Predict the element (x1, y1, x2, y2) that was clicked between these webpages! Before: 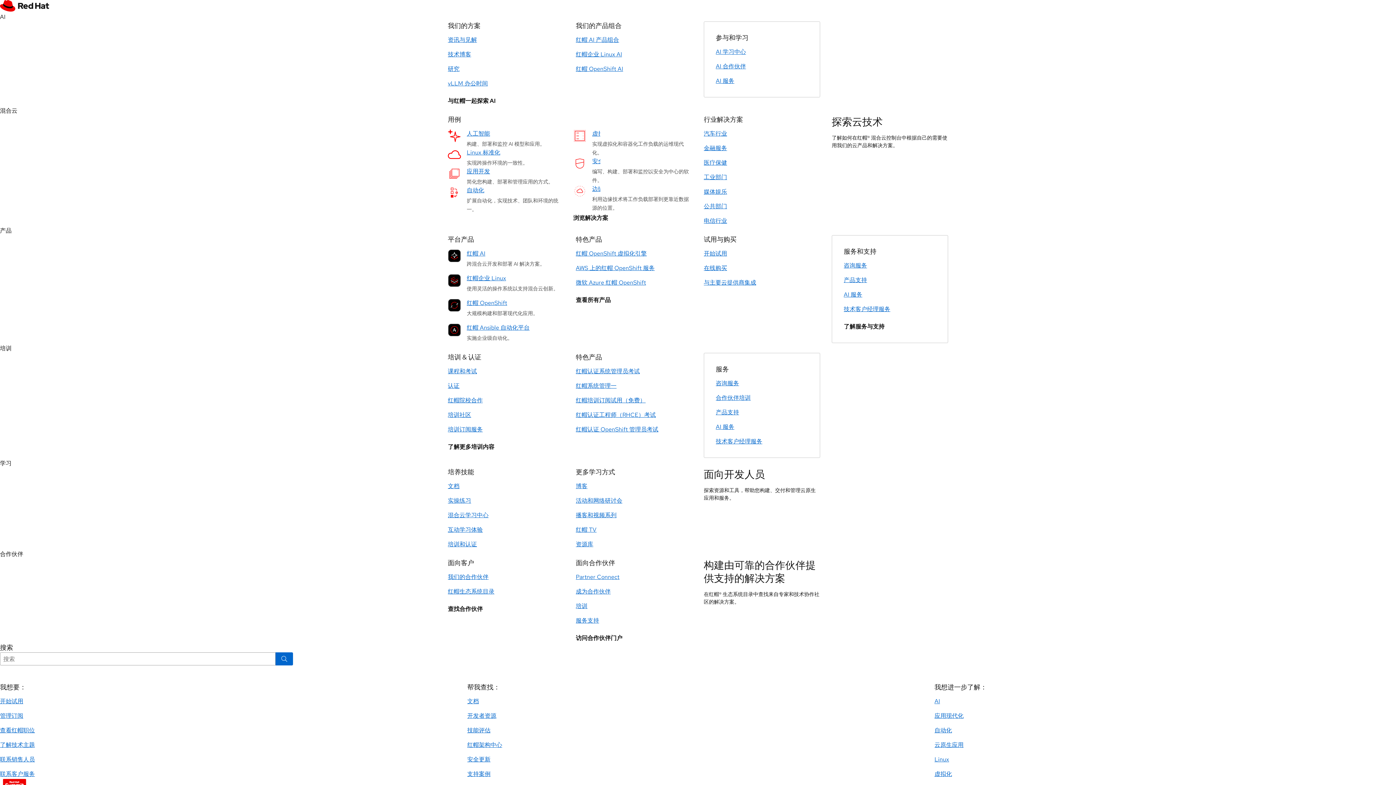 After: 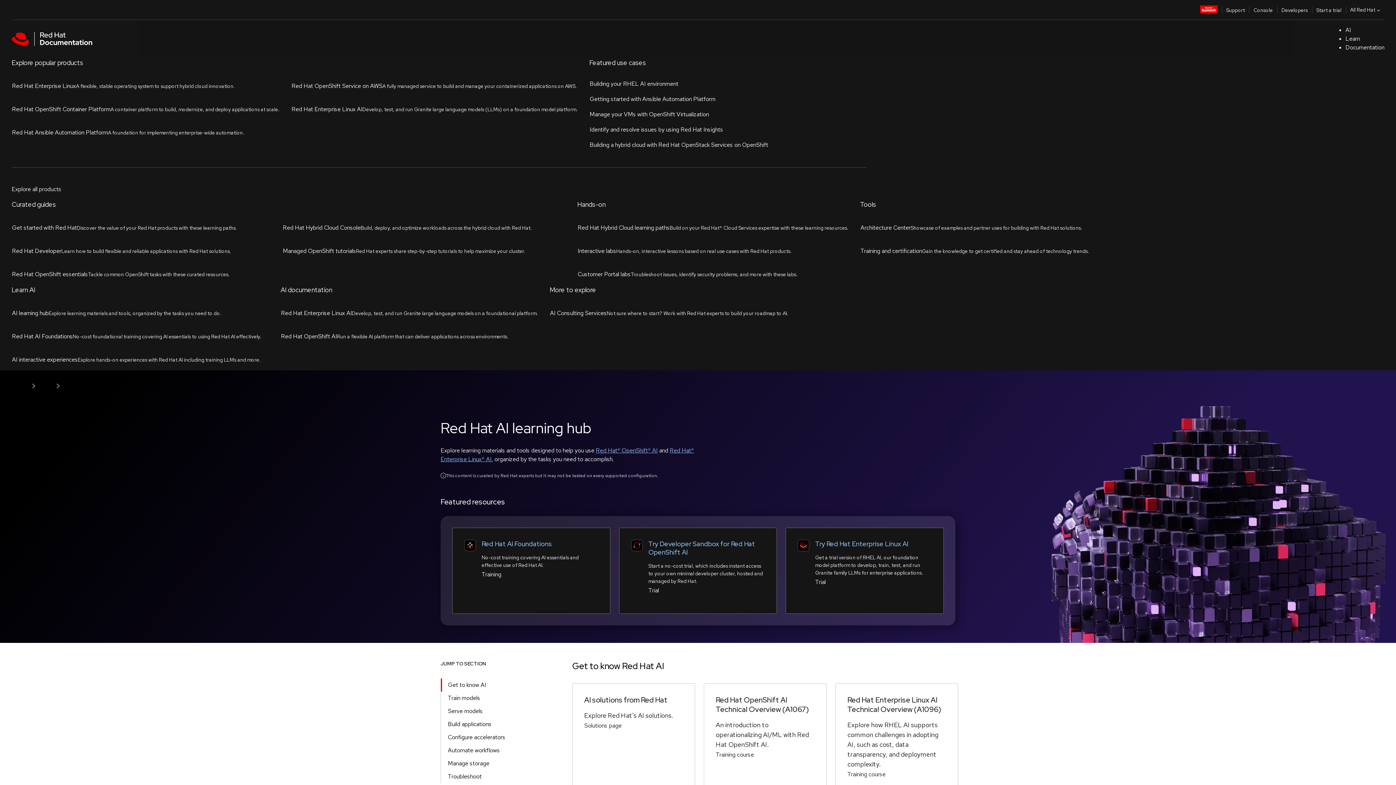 Action: bbox: (716, 48, 746, 56) label: AI 学习中心